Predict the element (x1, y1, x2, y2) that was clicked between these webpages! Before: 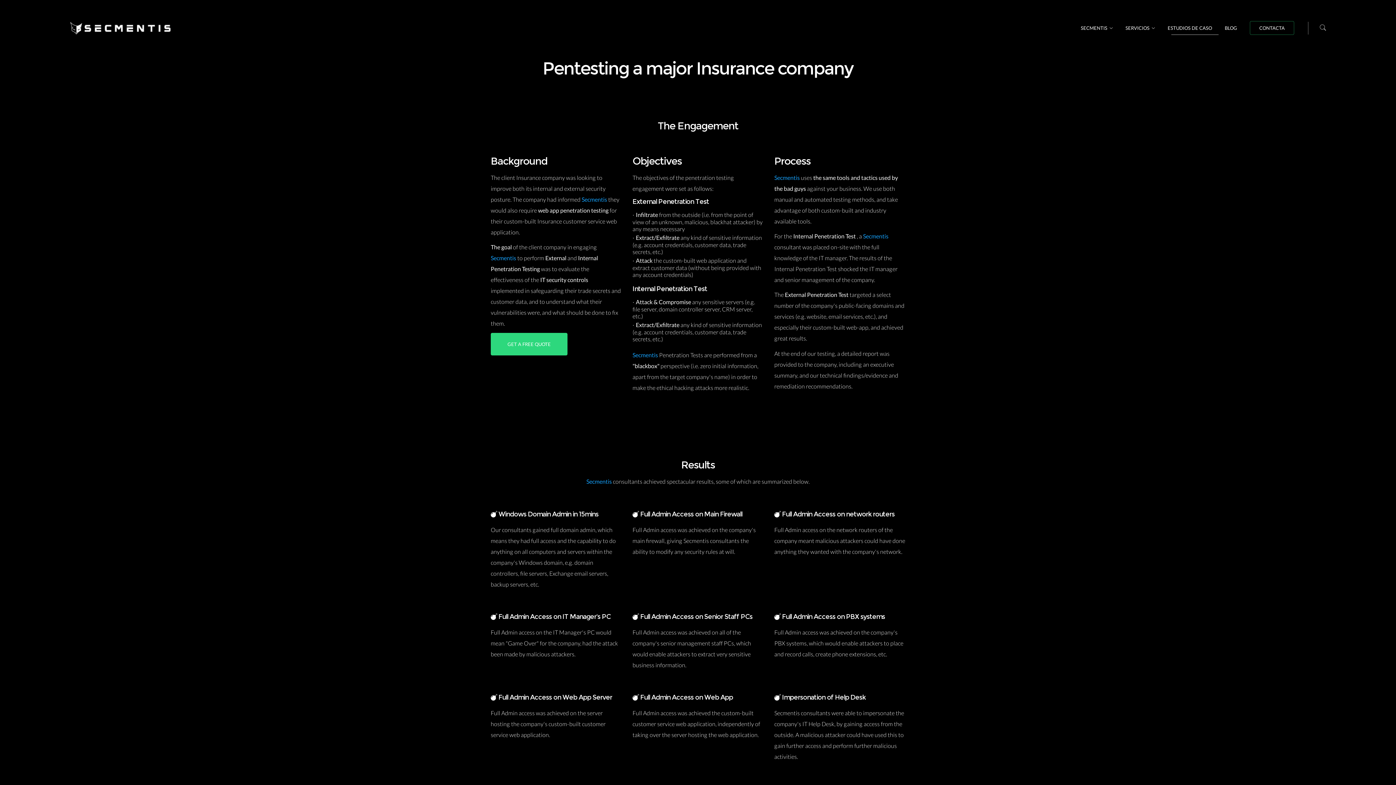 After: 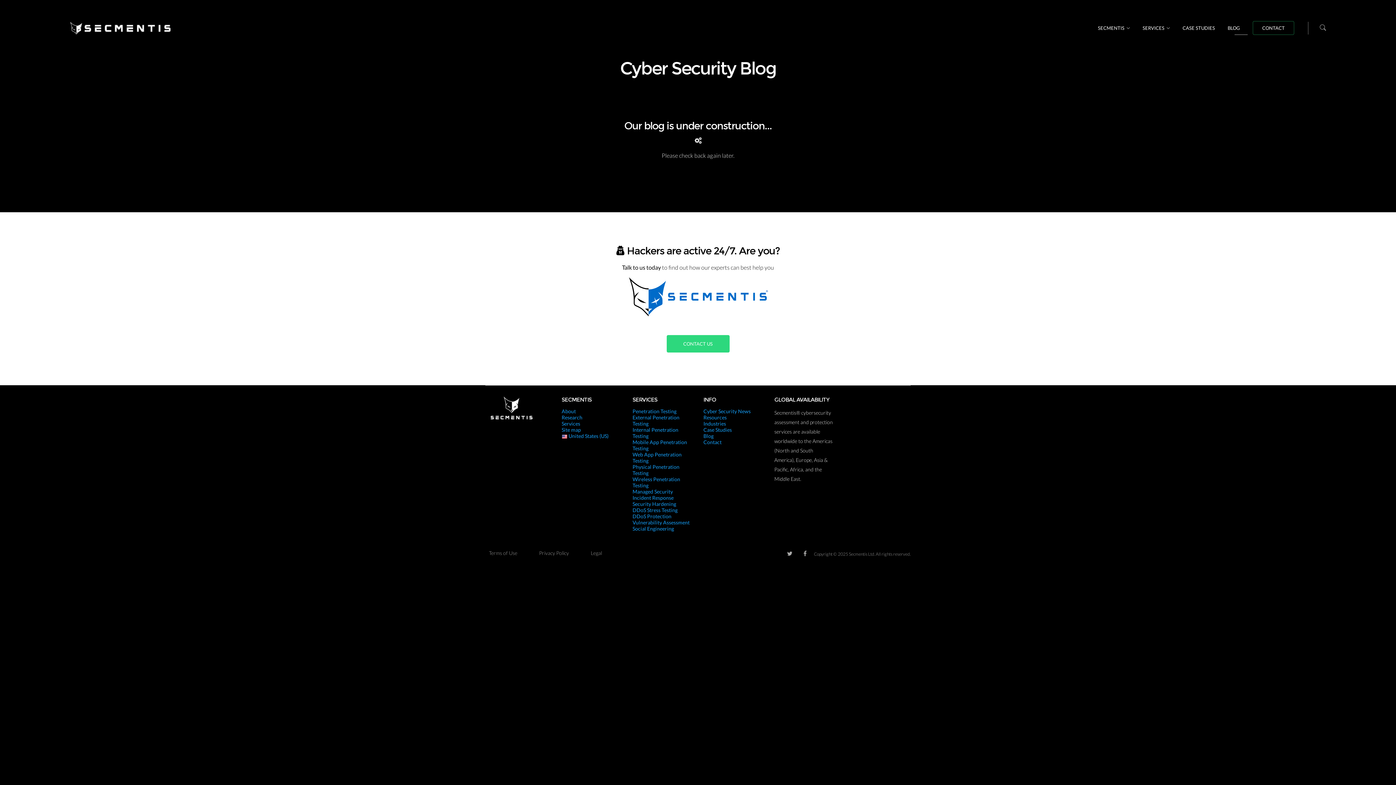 Action: bbox: (1225, 25, 1237, 30) label: BLOG